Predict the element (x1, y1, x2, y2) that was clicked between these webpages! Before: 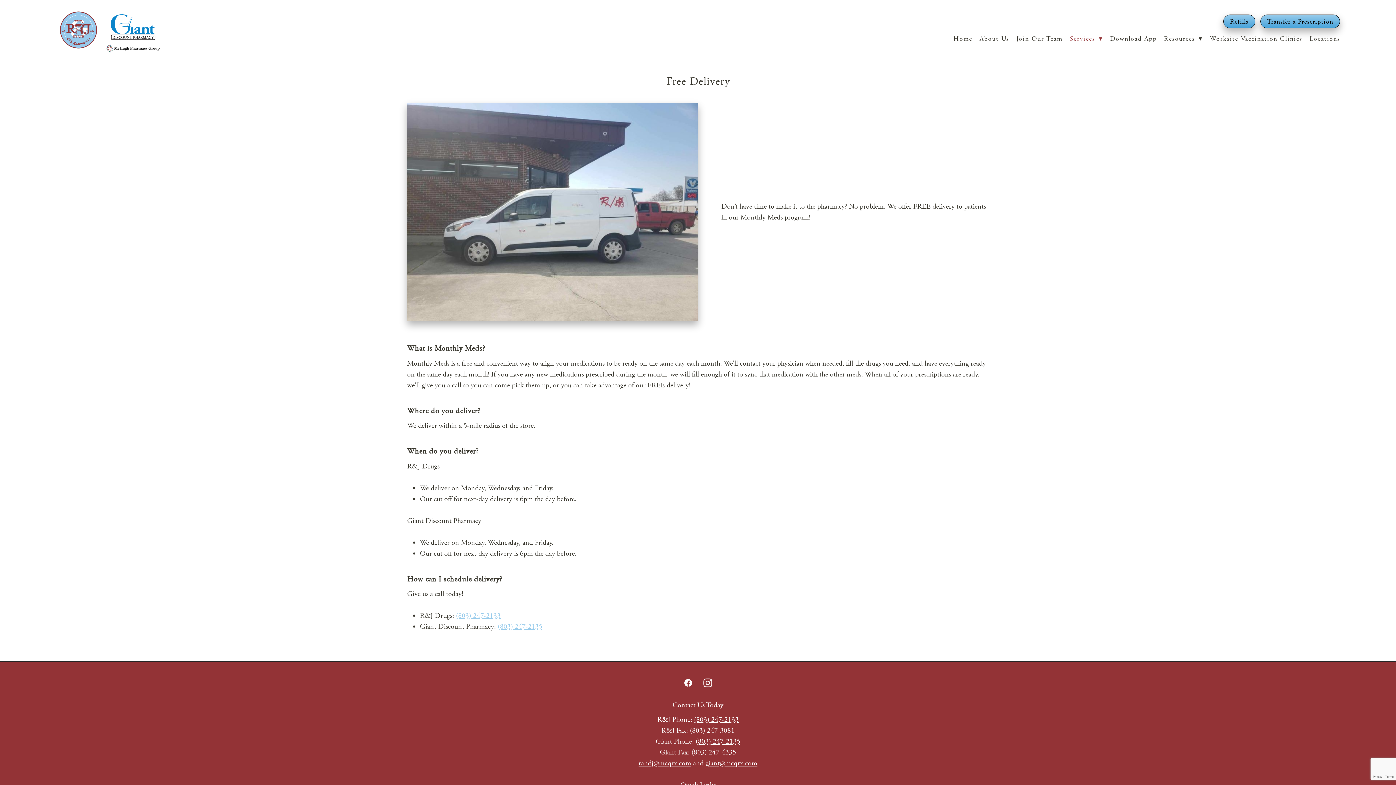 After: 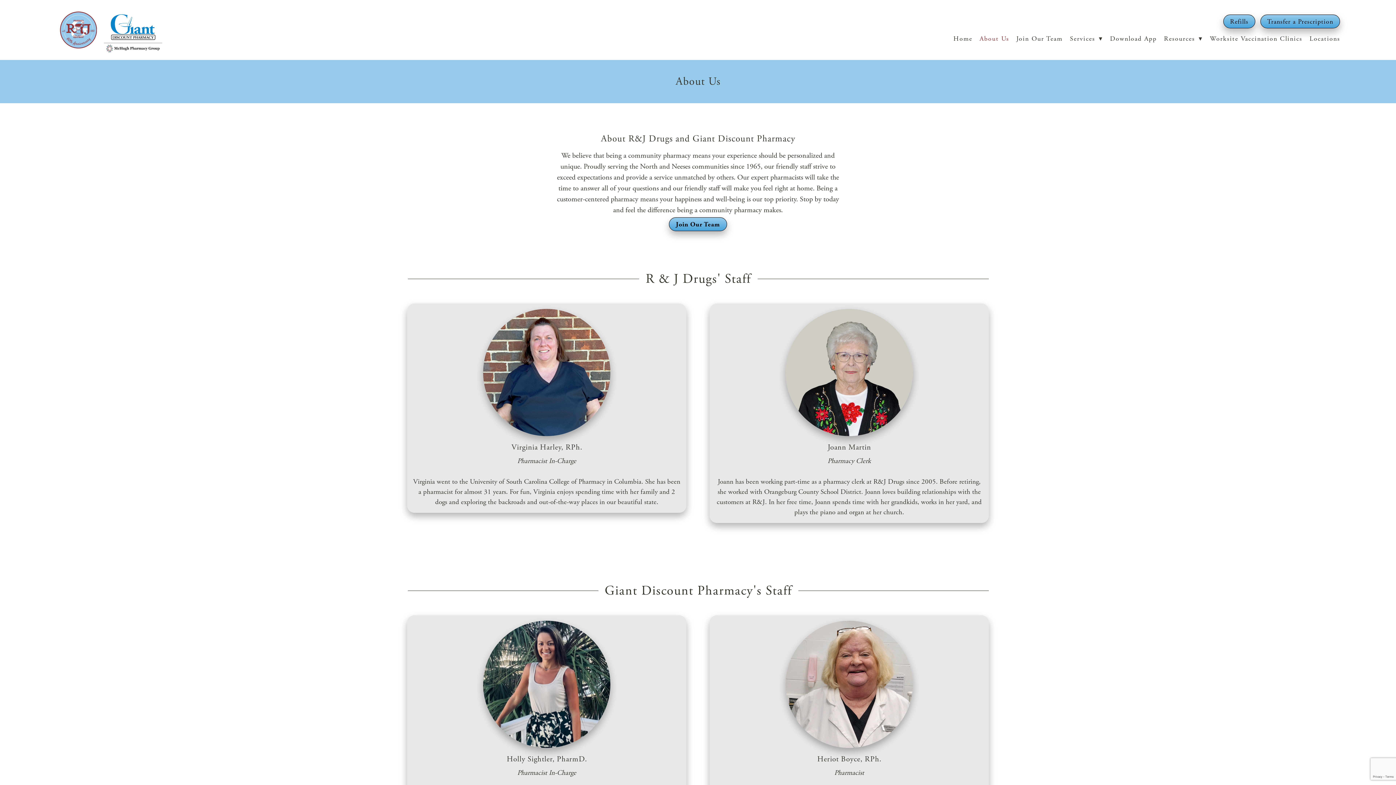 Action: bbox: (979, 32, 1009, 45) label: About Us